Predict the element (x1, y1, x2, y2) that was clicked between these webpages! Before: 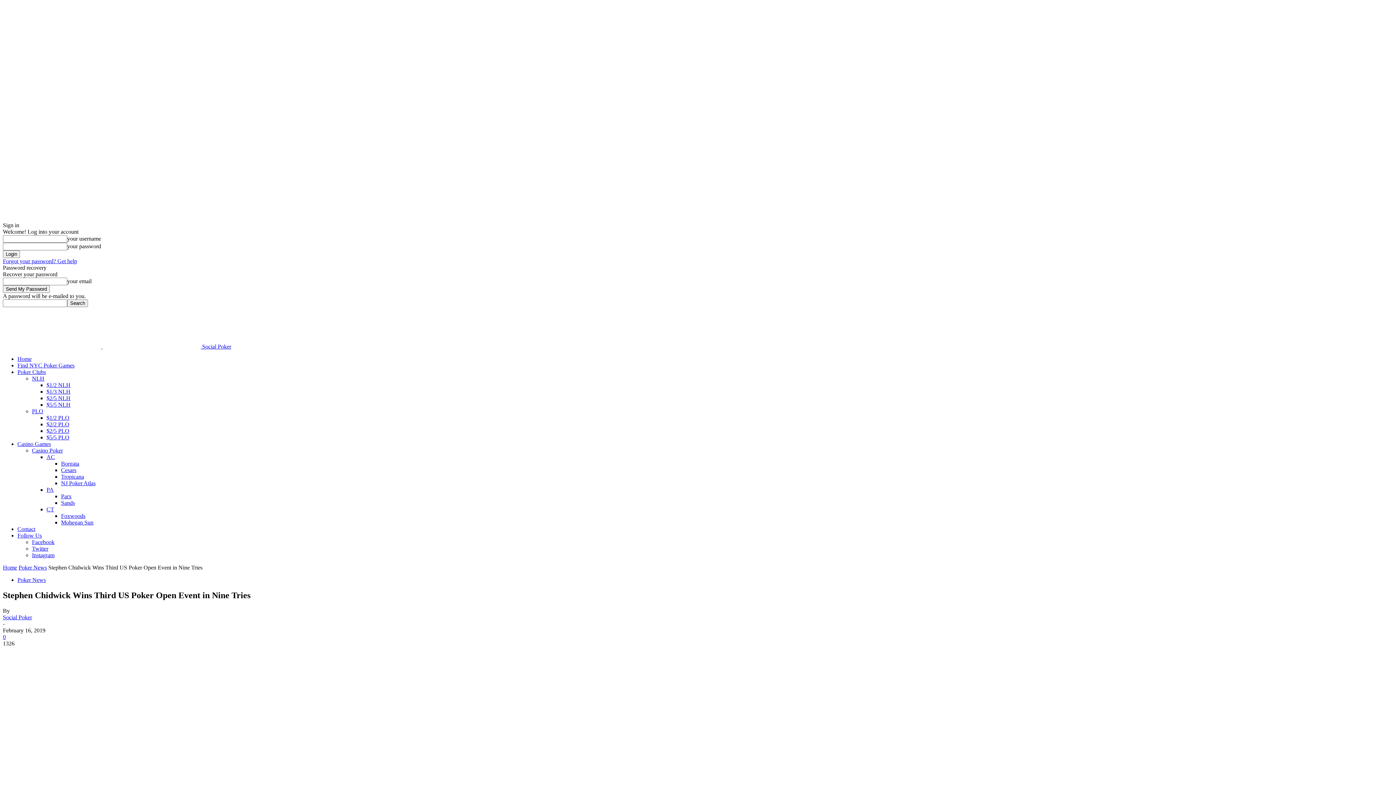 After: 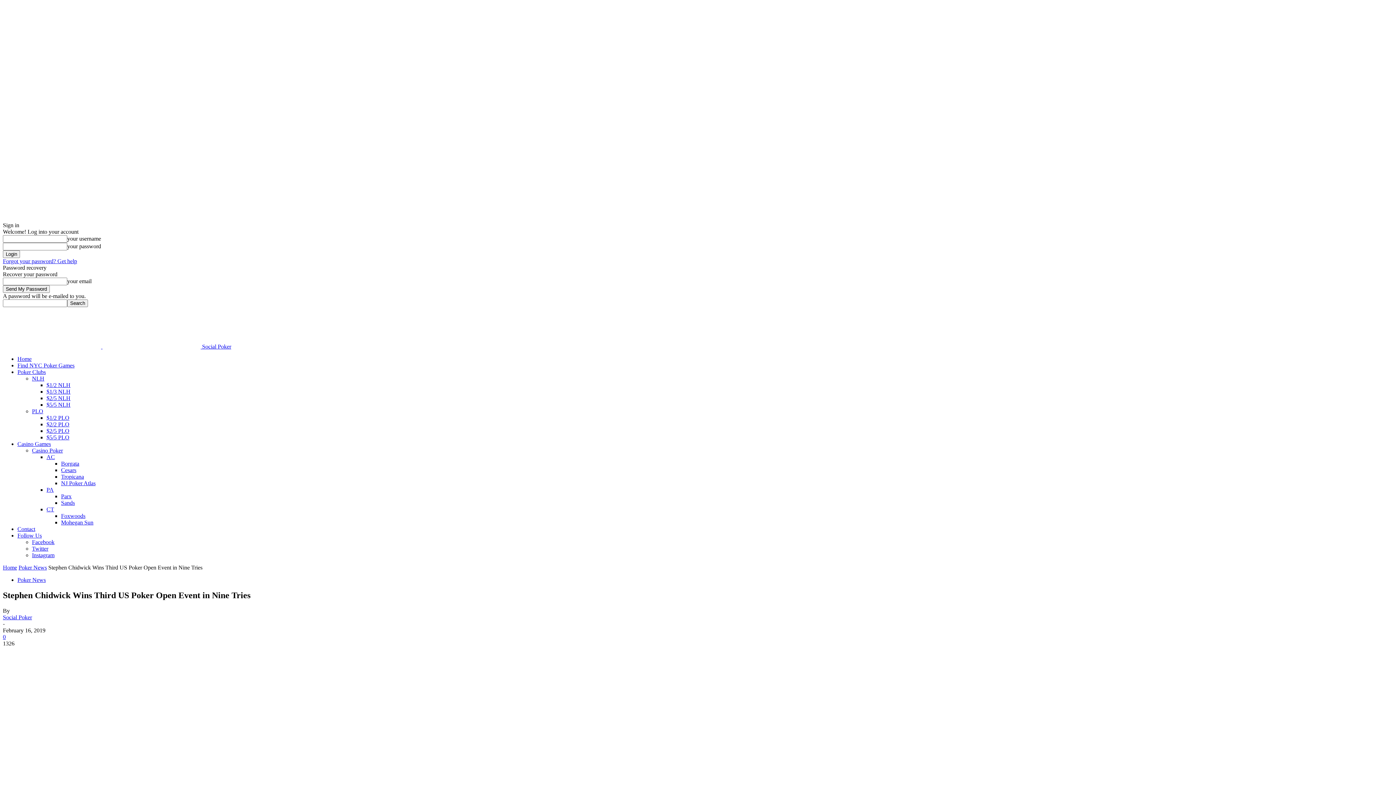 Action: label: Poker Clubs bbox: (17, 369, 45, 375)